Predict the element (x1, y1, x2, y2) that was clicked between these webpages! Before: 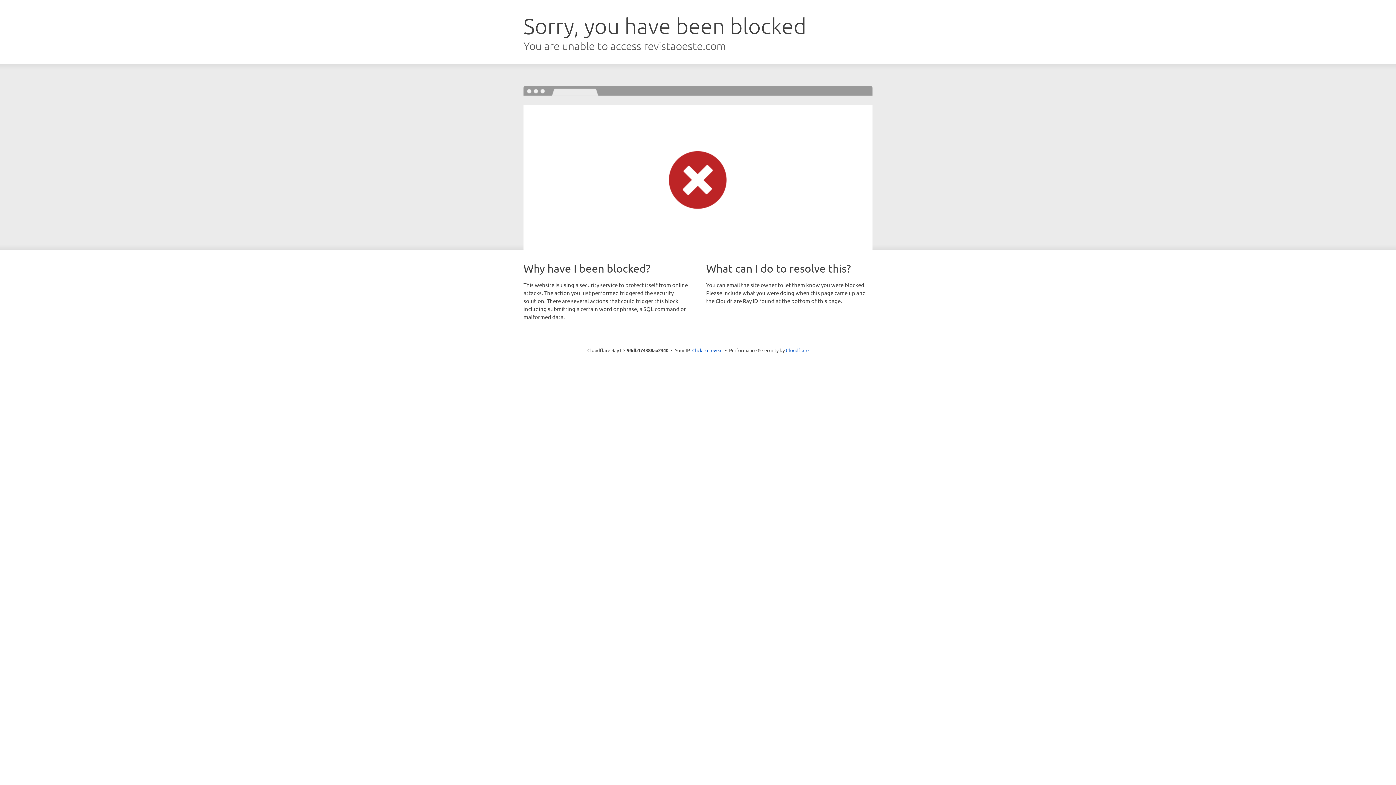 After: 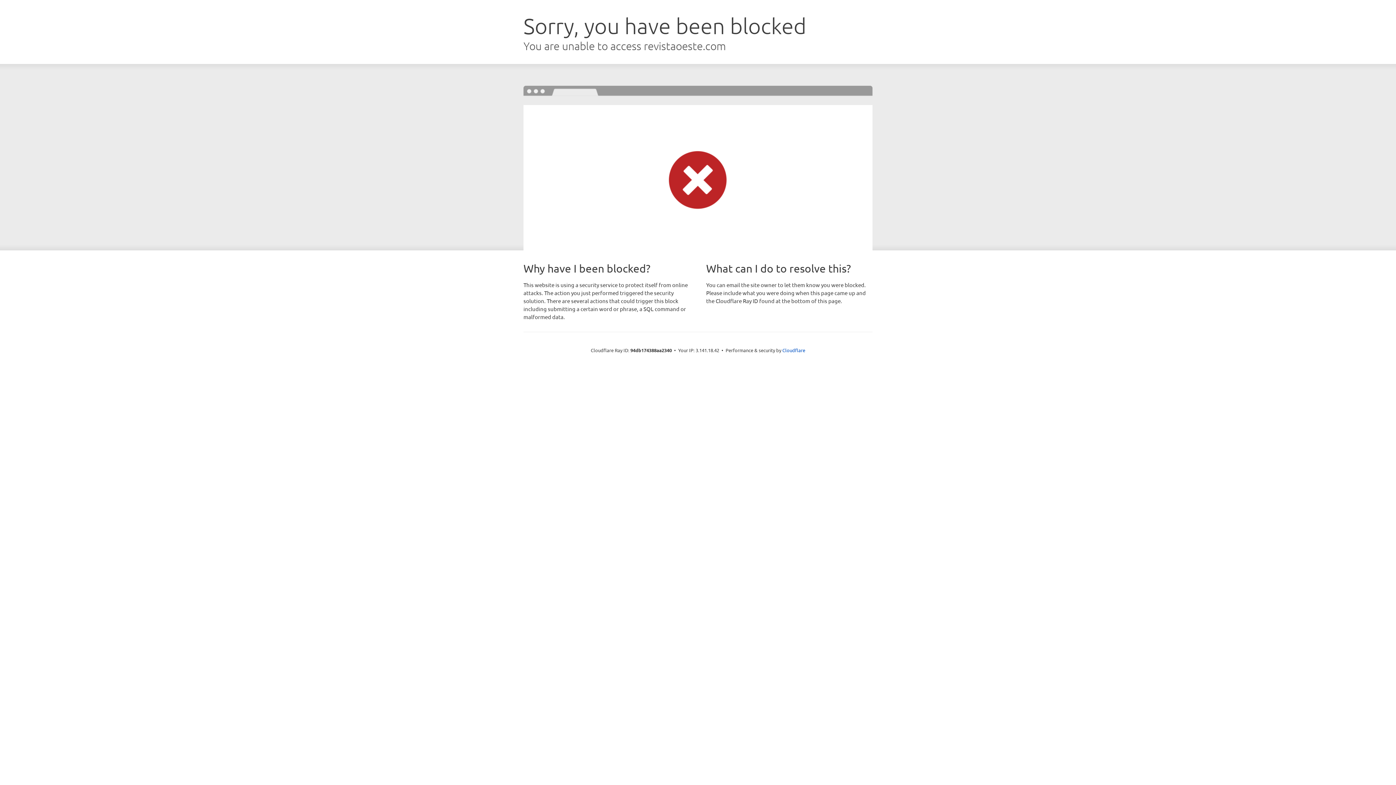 Action: label: Click to reveal bbox: (692, 346, 722, 353)